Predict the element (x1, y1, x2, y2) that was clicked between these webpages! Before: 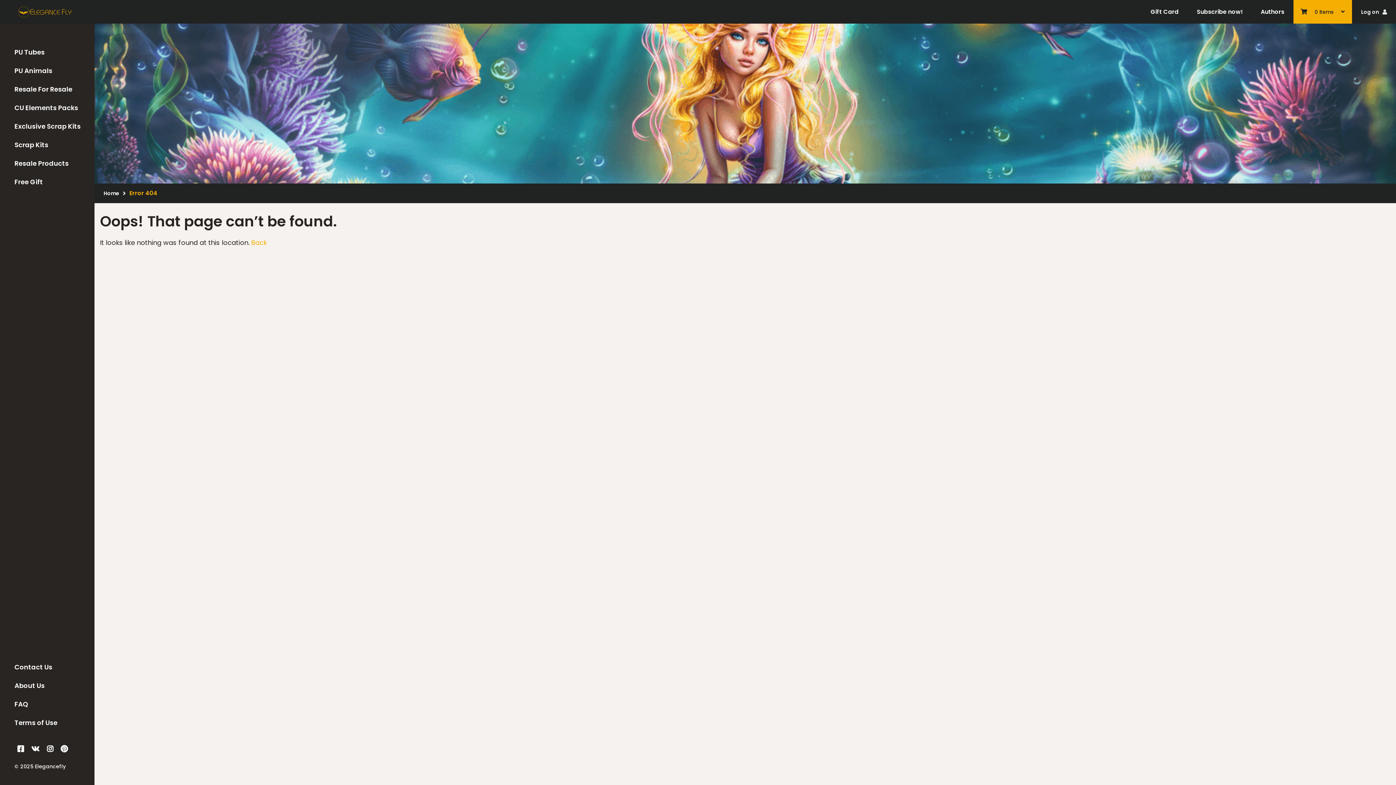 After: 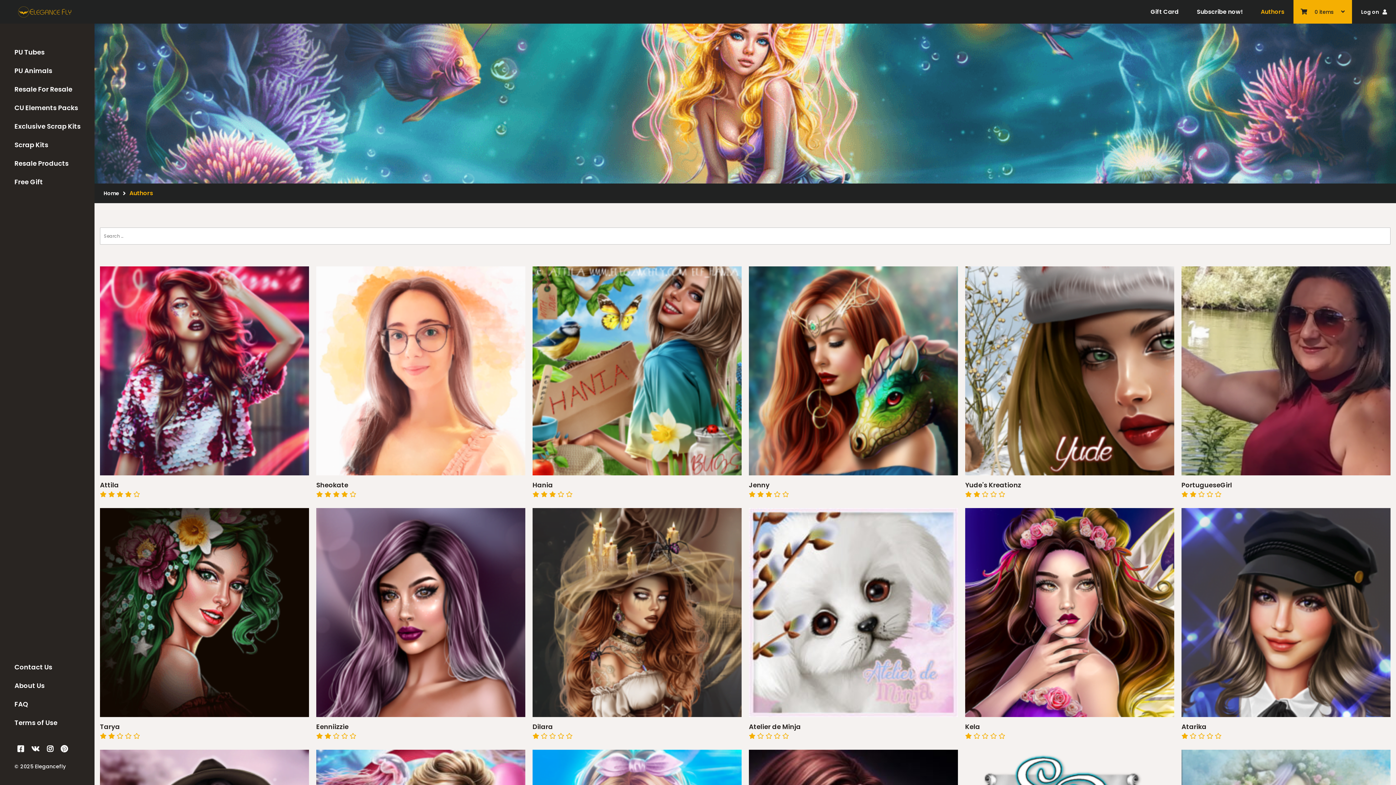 Action: bbox: (1252, 0, 1293, 23) label: Authors